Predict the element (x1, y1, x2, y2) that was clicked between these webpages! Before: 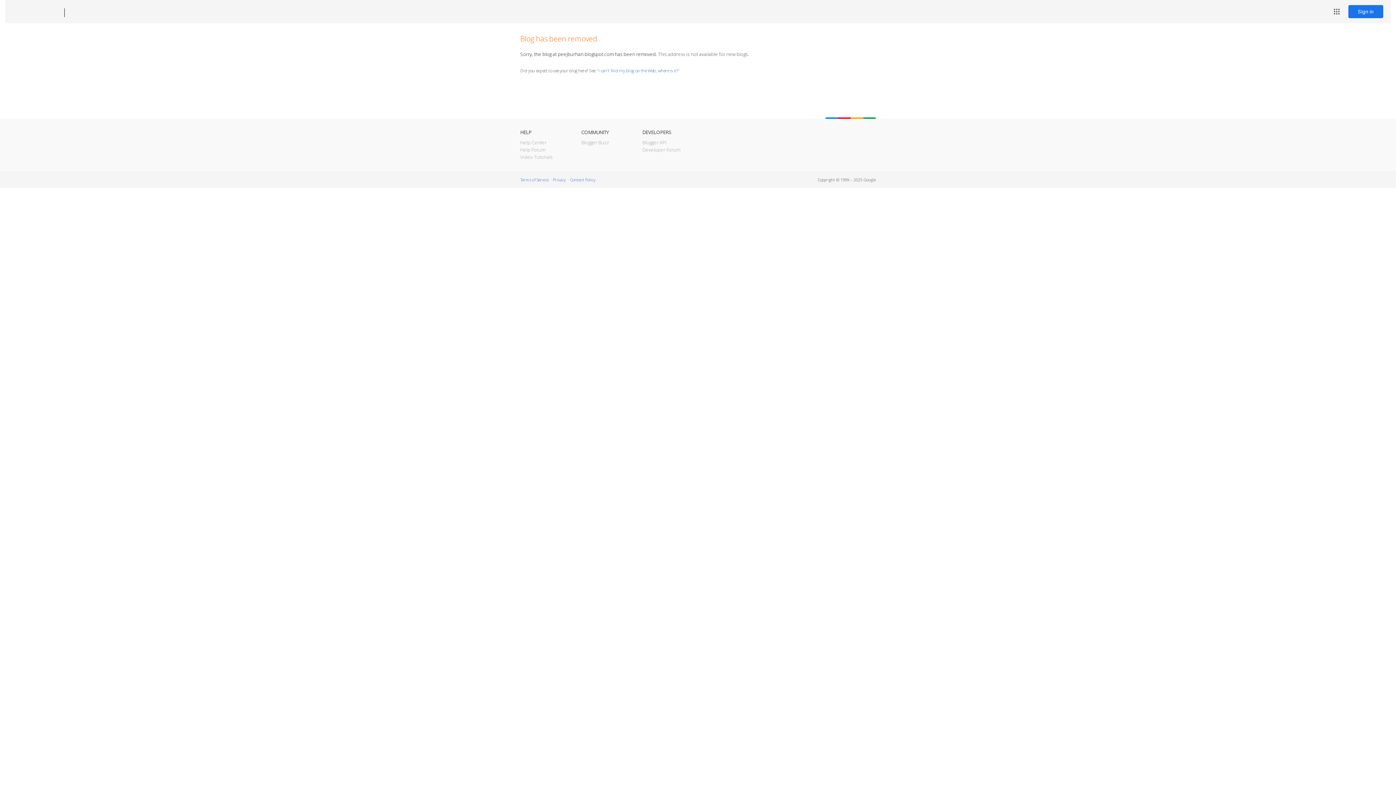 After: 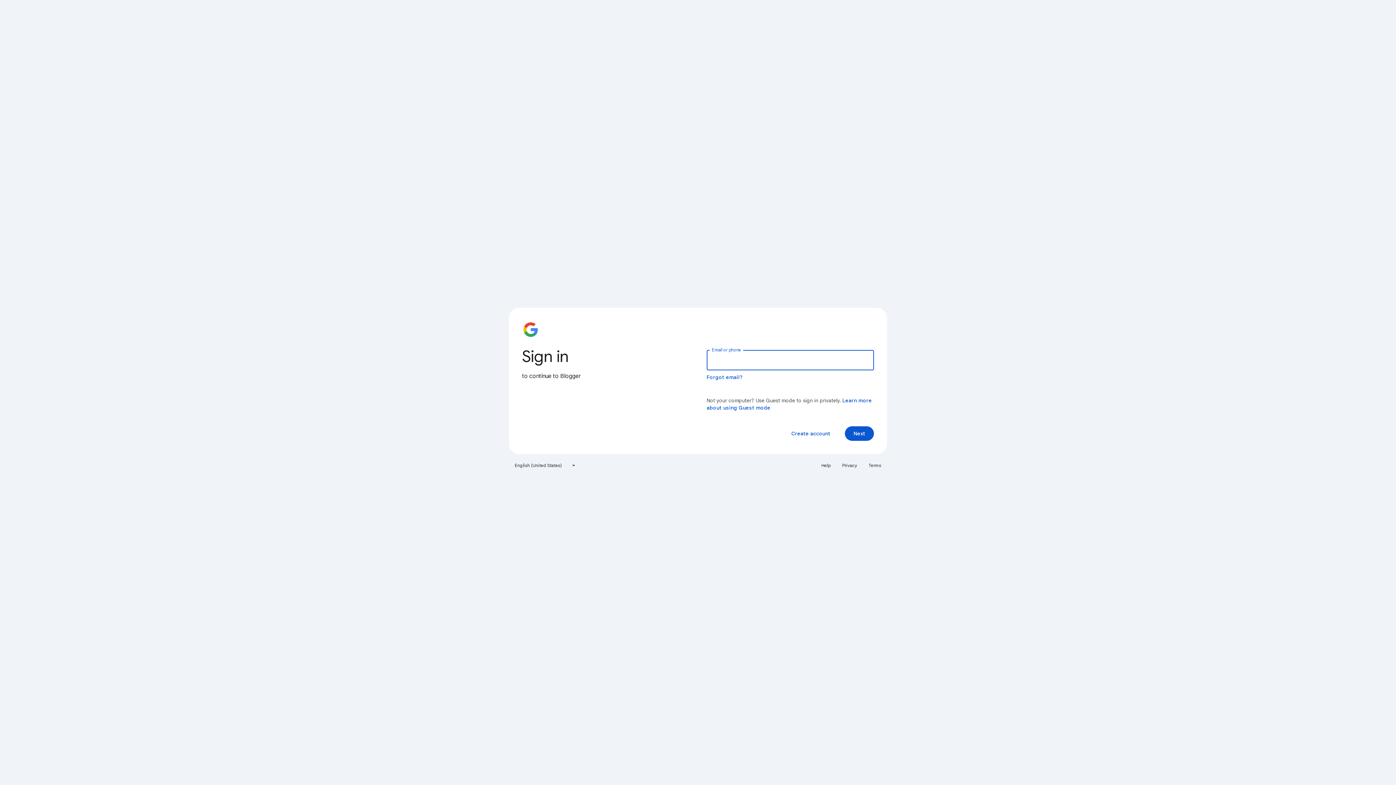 Action: label: Sign in bbox: (1348, 5, 1383, 18)